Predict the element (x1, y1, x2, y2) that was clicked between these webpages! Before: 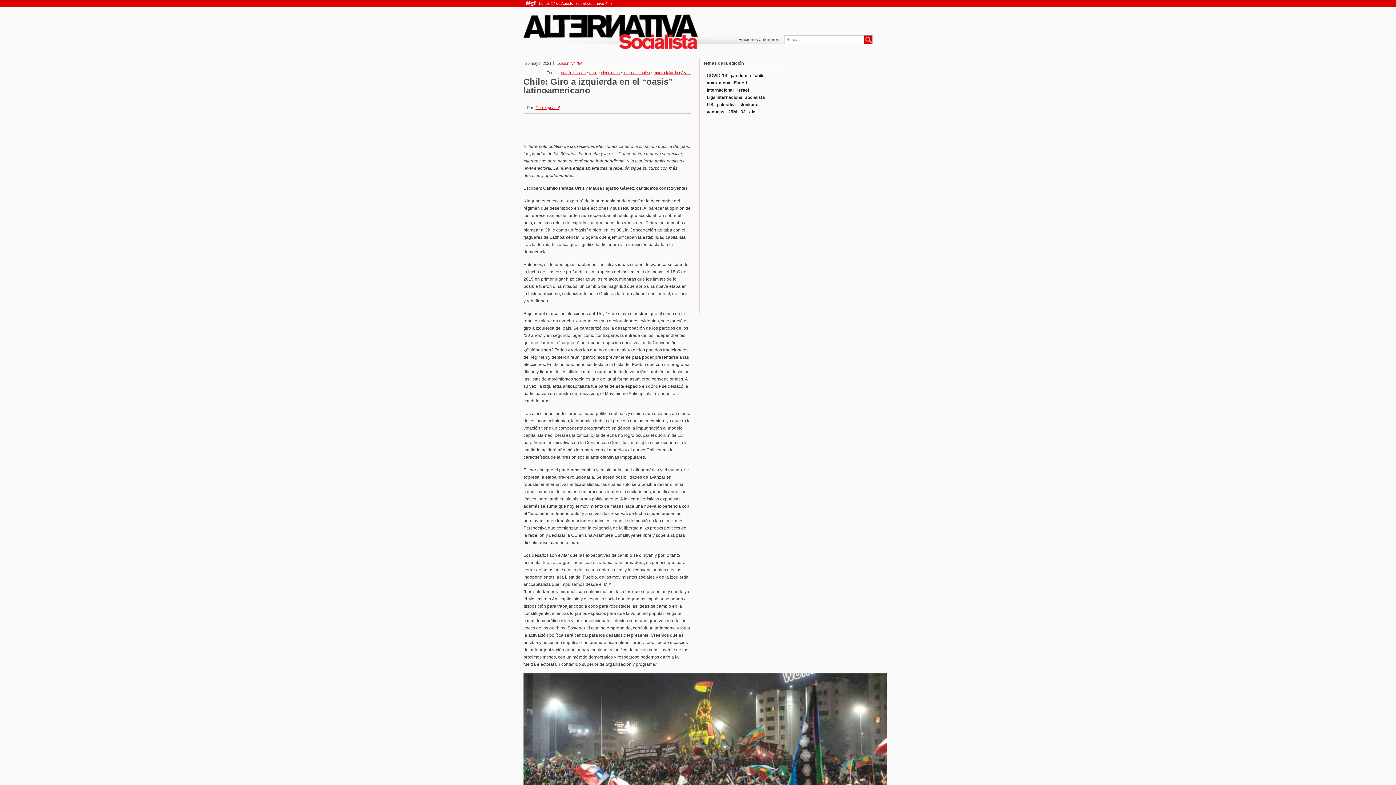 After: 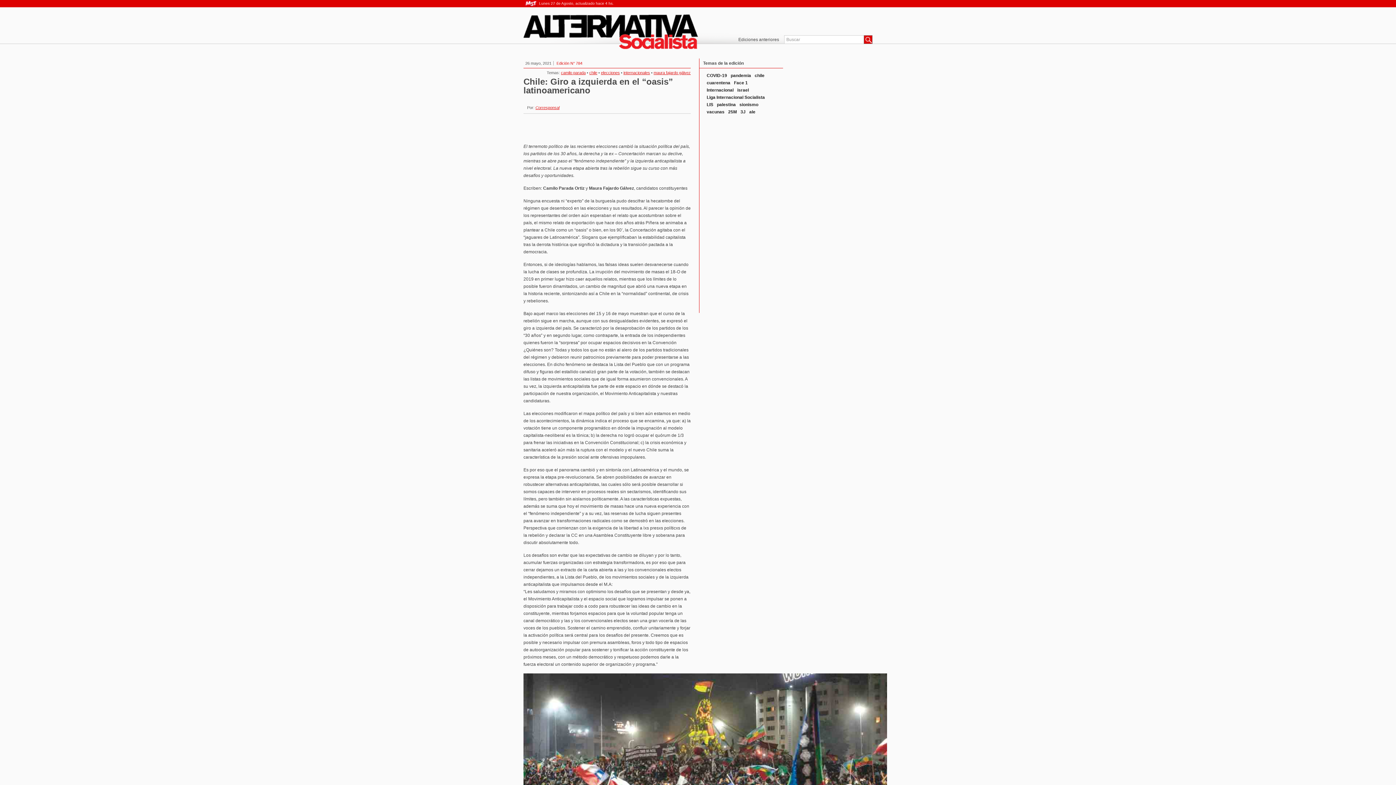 Action: bbox: (739, 101, 758, 108) label: sionismo